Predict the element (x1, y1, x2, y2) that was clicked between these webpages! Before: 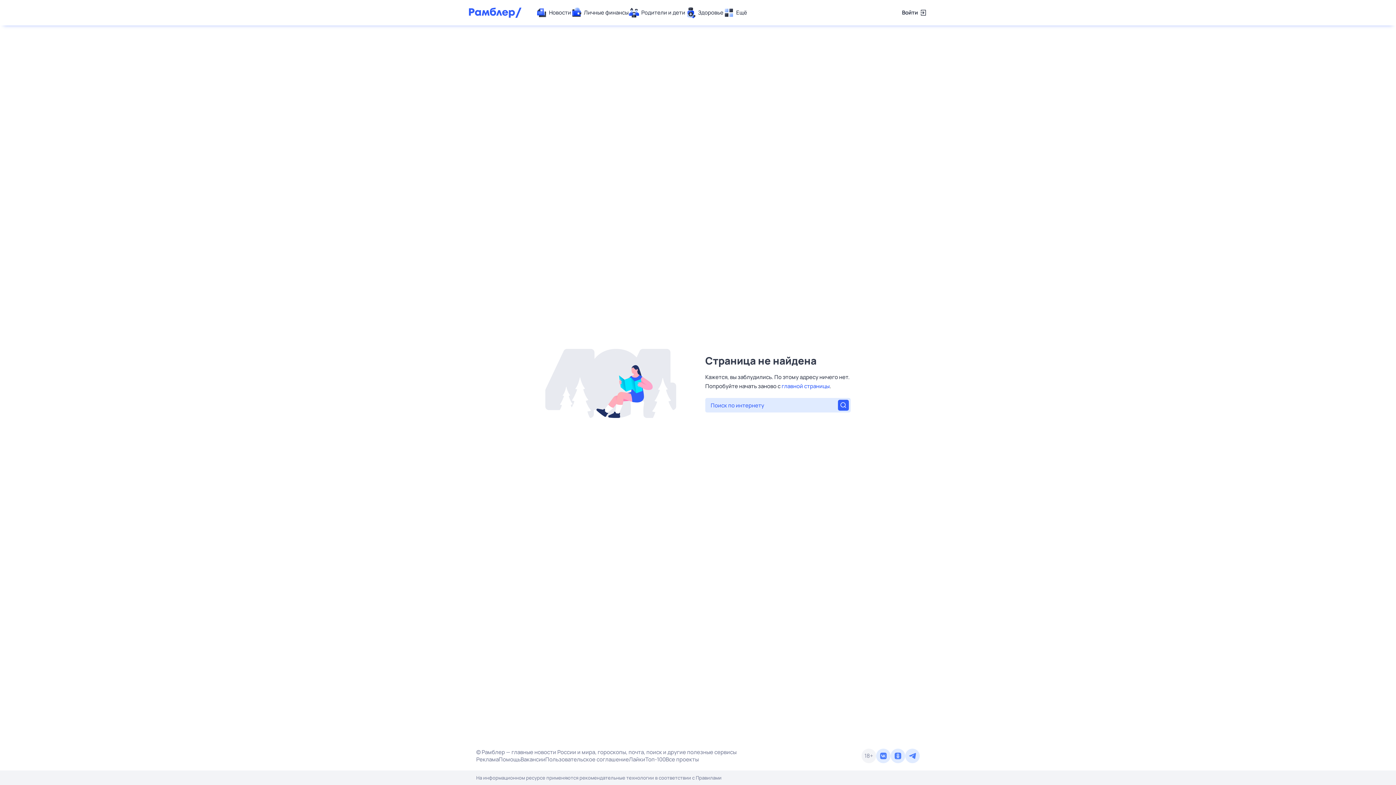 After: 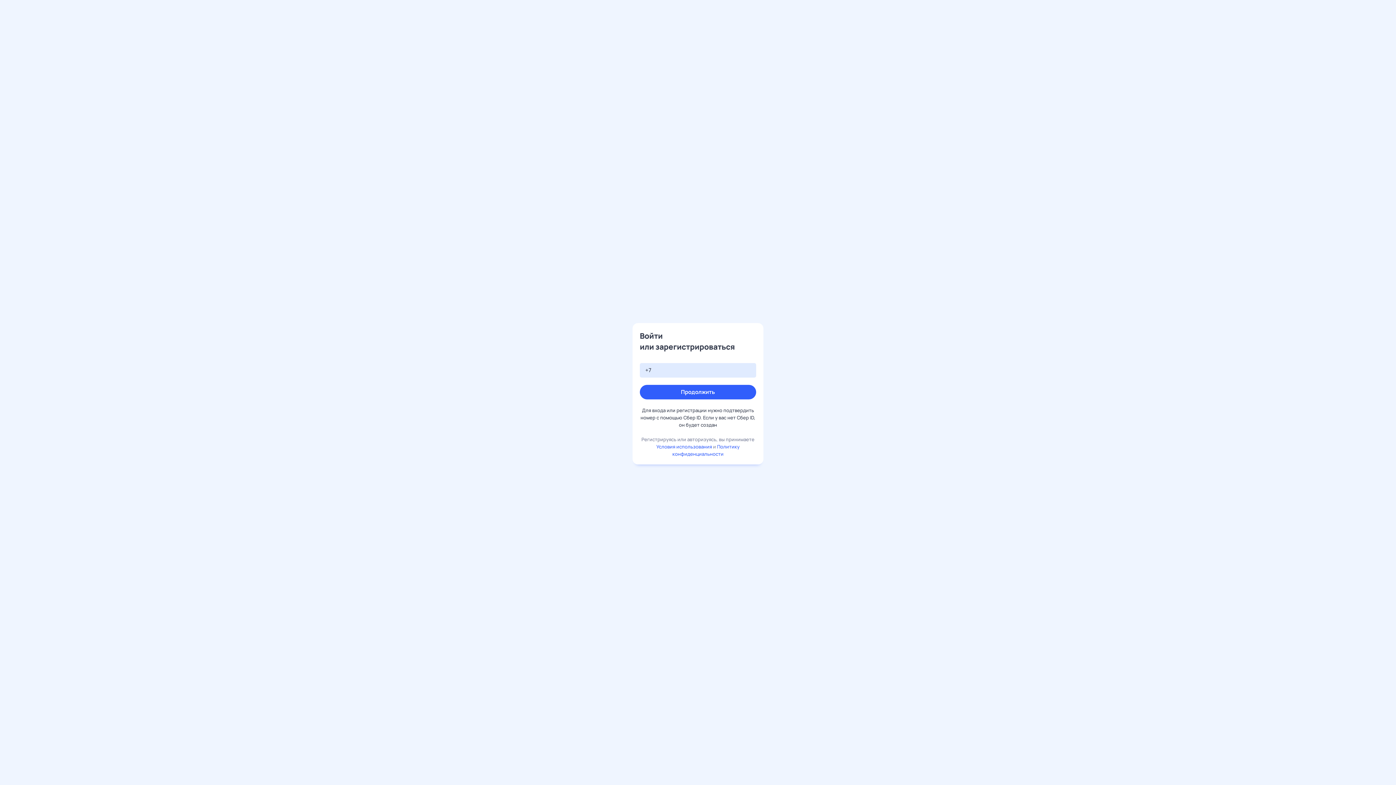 Action: bbox: (902, 7, 927, 18) label: Войти